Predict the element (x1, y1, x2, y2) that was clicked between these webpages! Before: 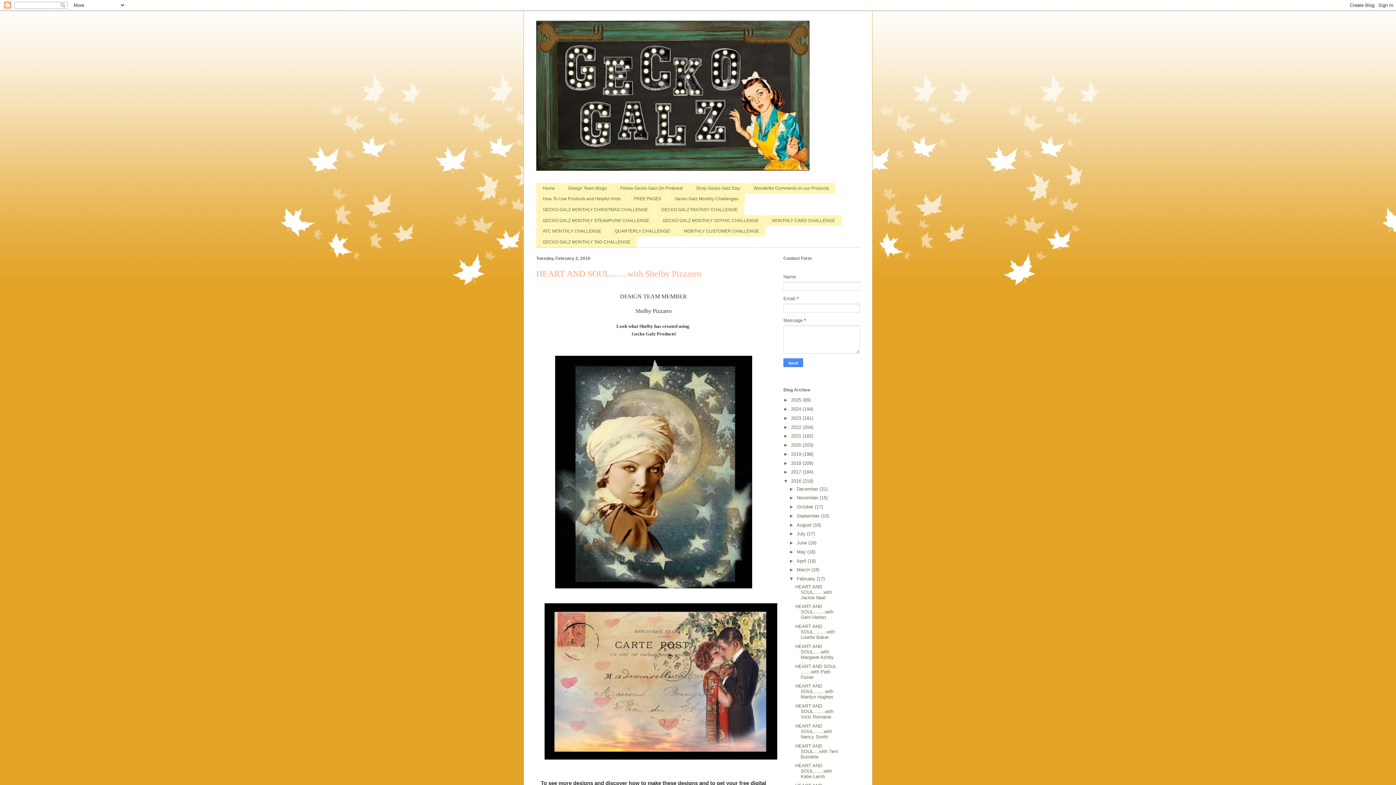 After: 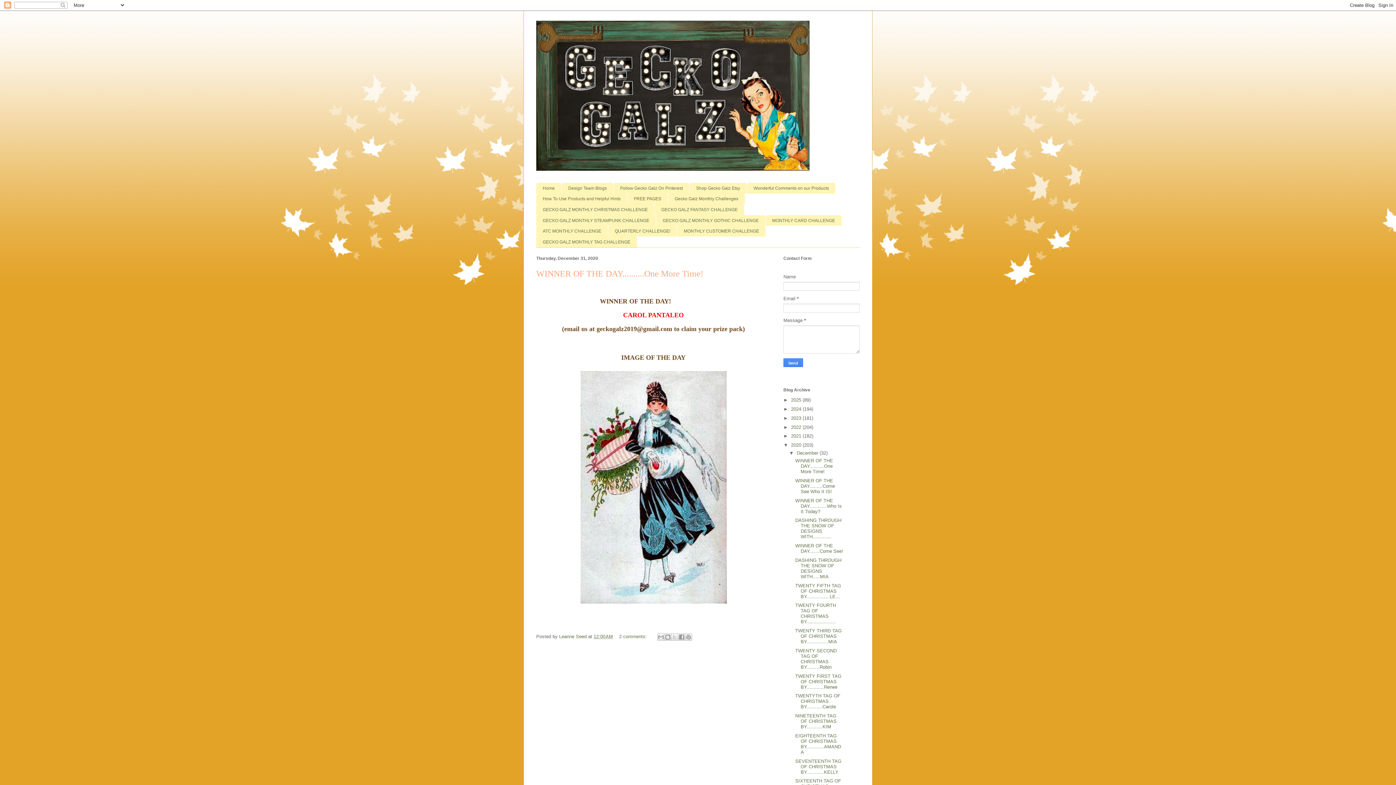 Action: label: 2020  bbox: (791, 442, 802, 448)